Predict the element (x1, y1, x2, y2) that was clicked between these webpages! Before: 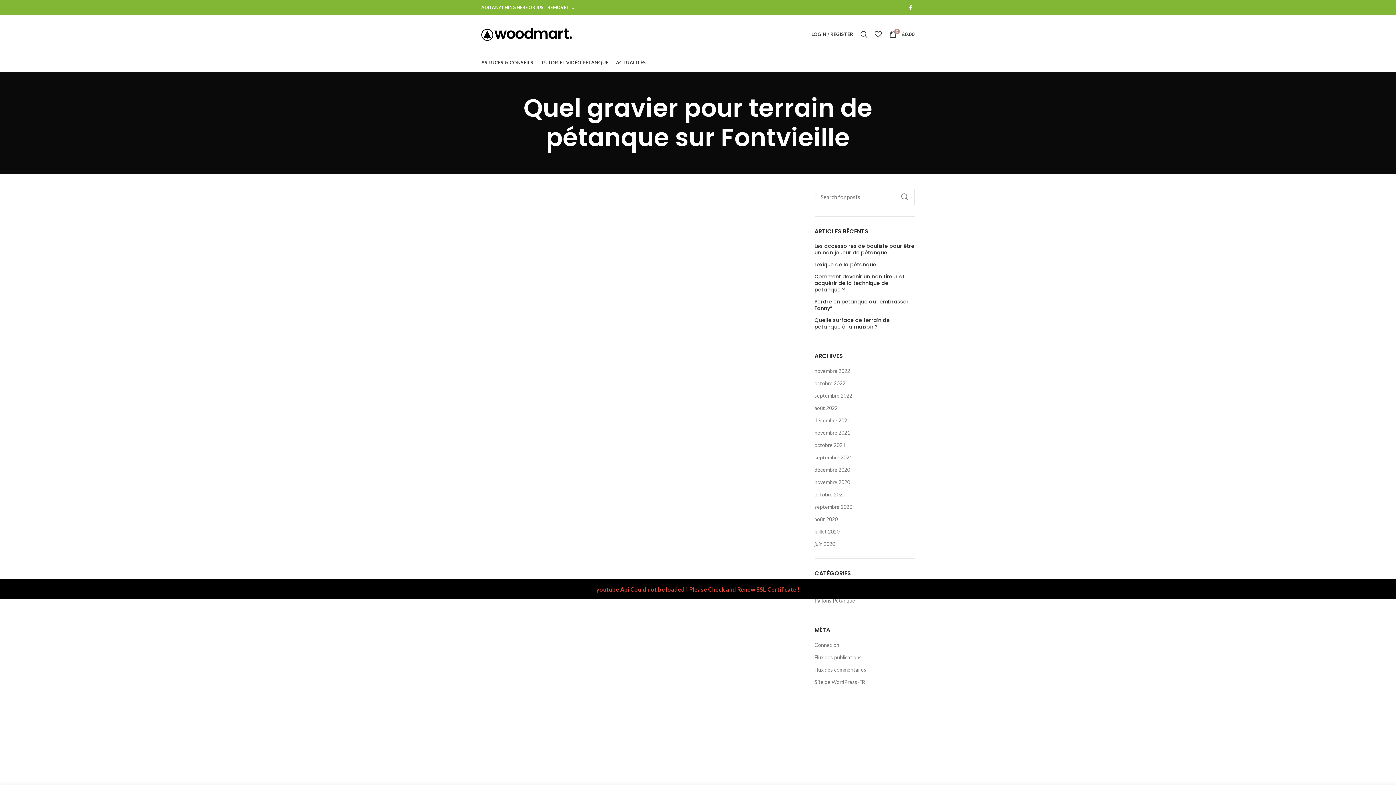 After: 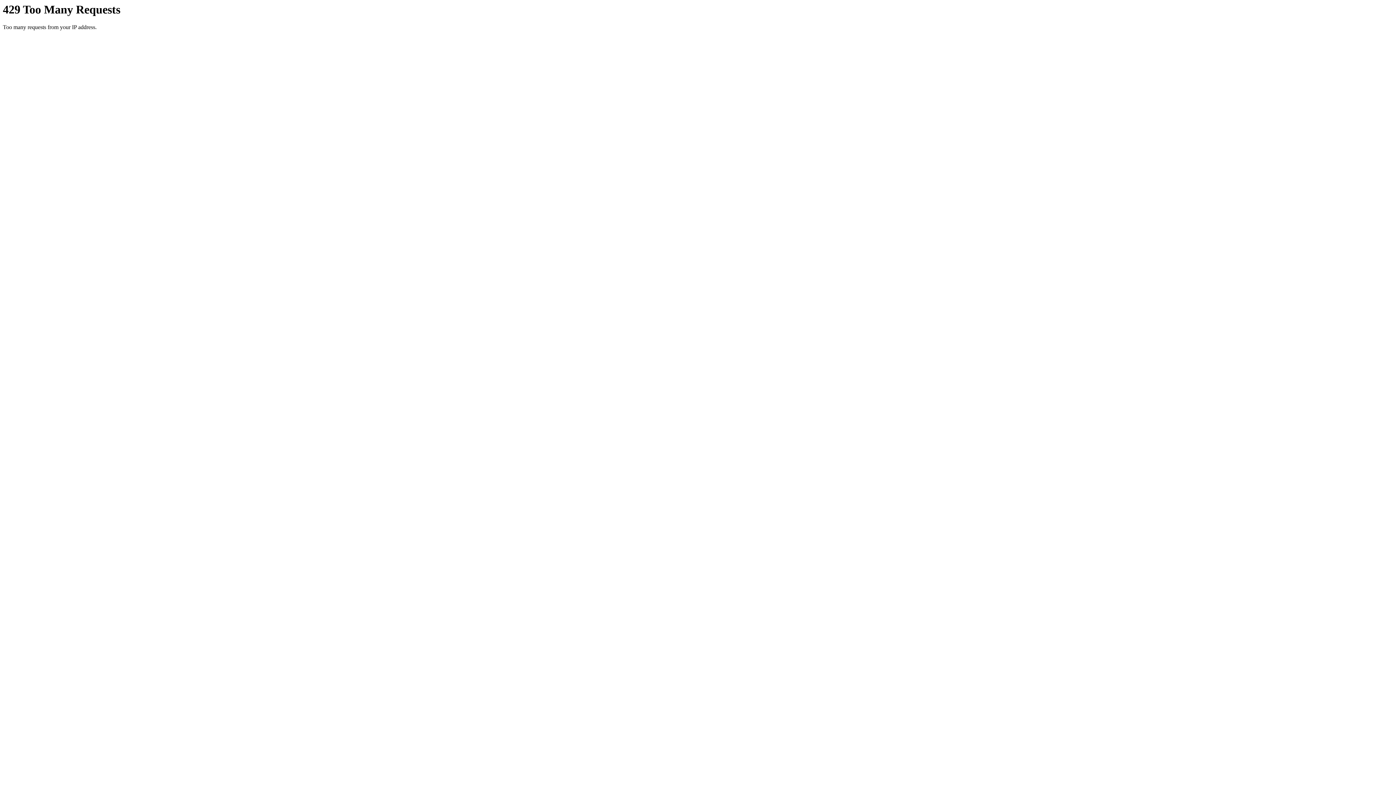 Action: label: TUTORIEL VIDÉO PÉTANQUE bbox: (537, 53, 612, 71)